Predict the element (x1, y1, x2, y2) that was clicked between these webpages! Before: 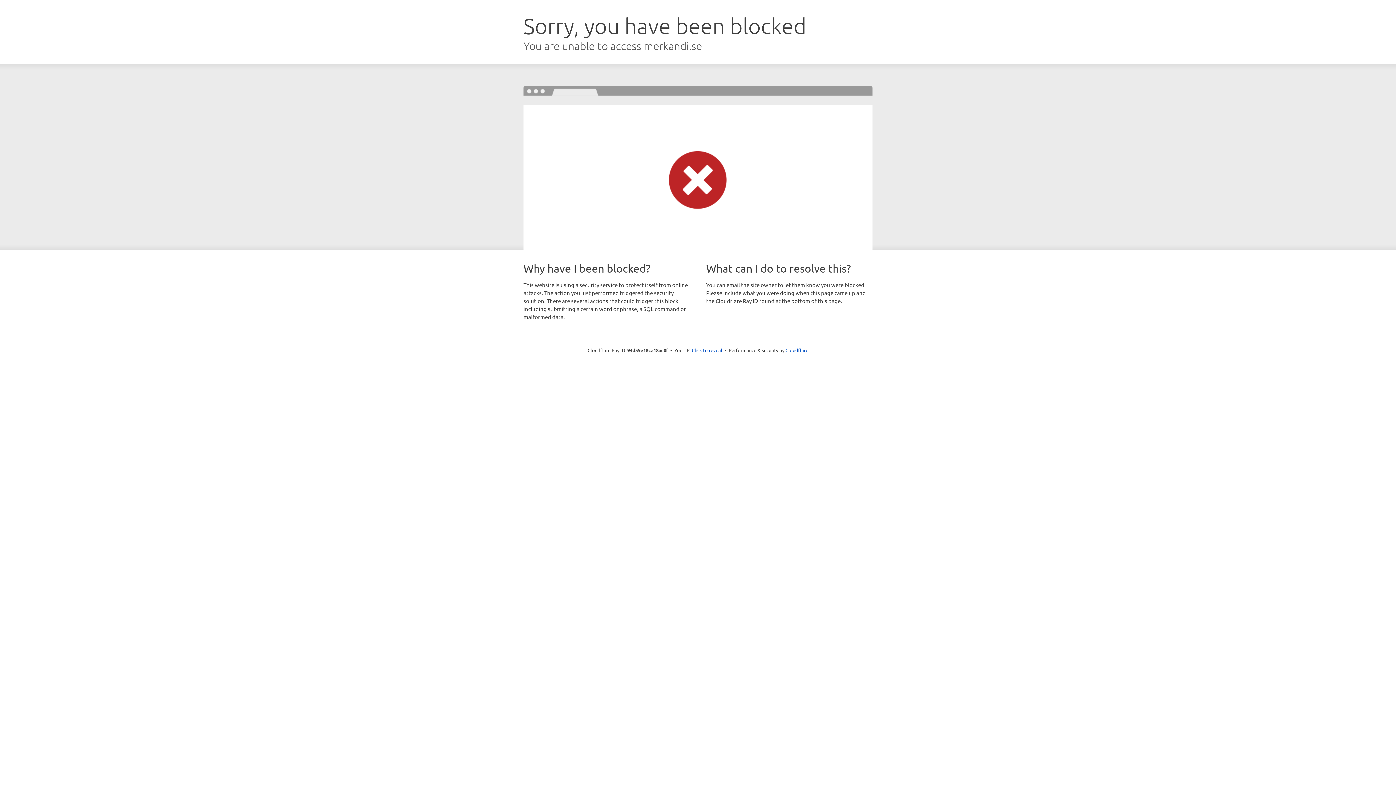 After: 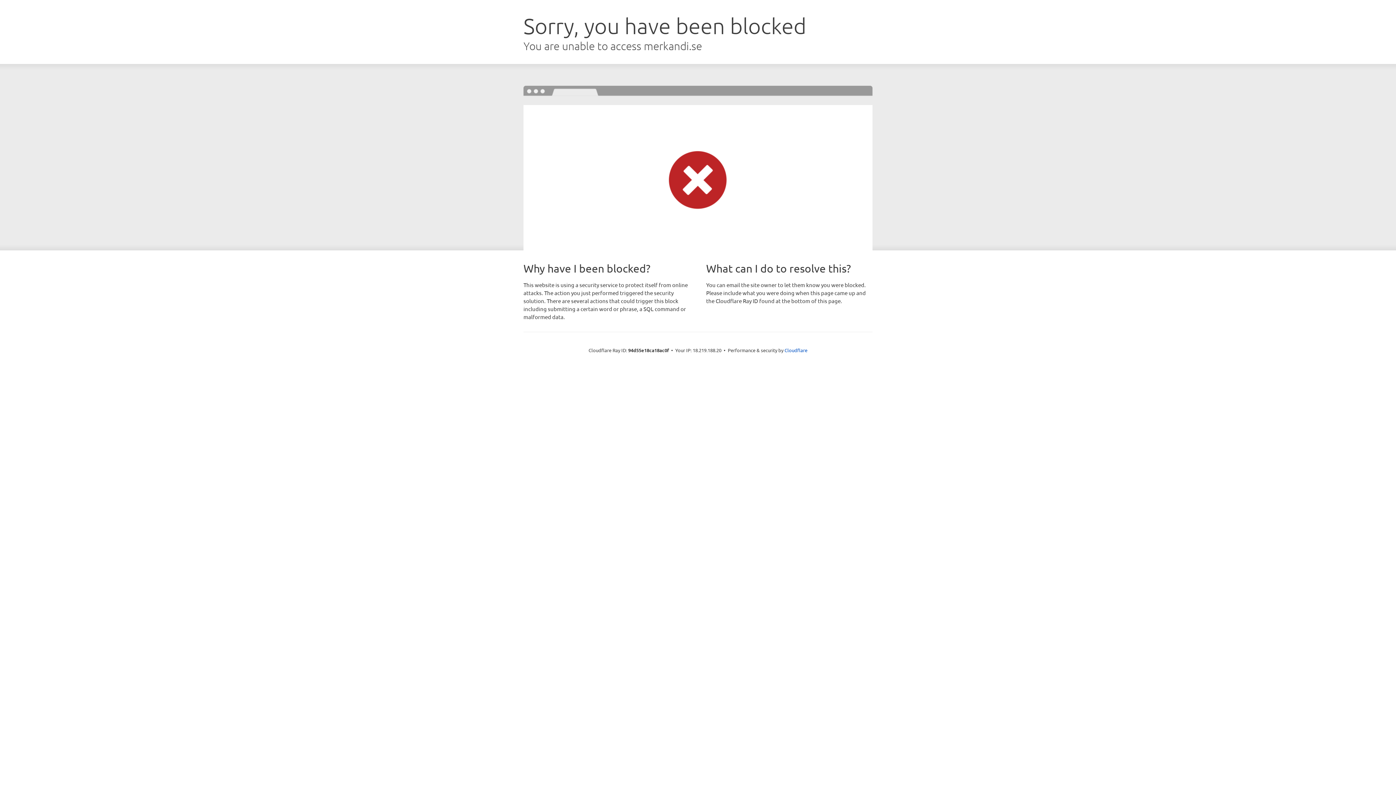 Action: bbox: (692, 346, 722, 353) label: Click to reveal